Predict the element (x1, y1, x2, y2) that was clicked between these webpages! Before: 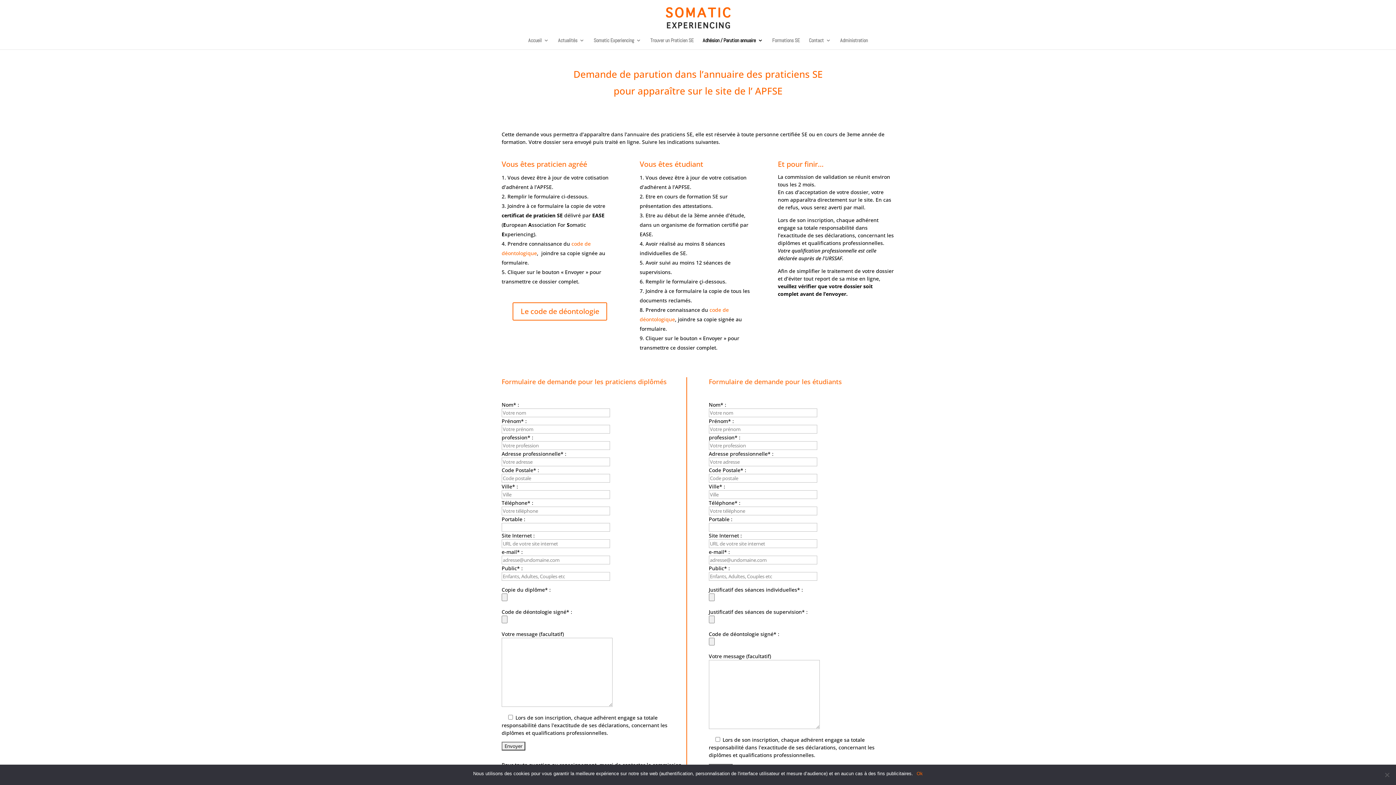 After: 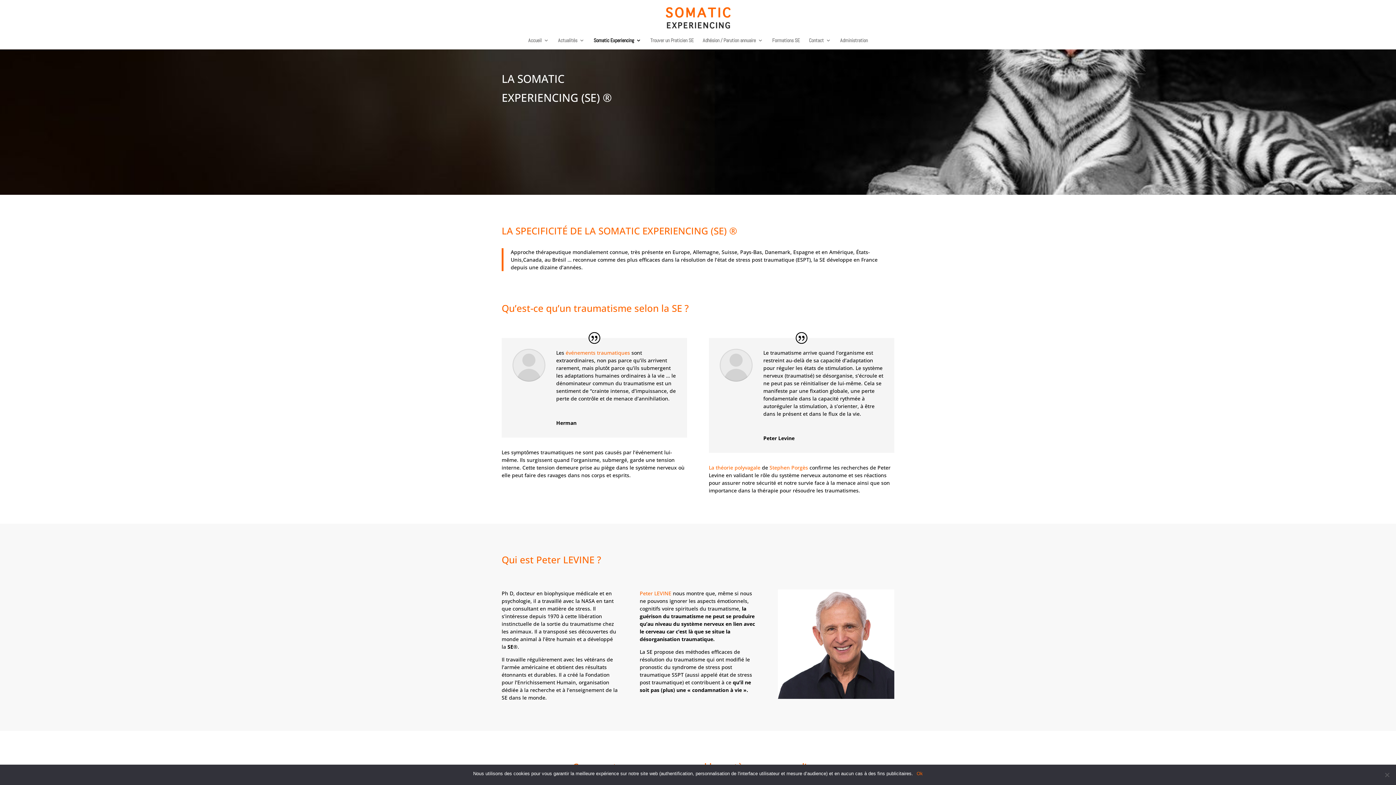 Action: bbox: (593, 37, 641, 49) label: Somatic Experiencing